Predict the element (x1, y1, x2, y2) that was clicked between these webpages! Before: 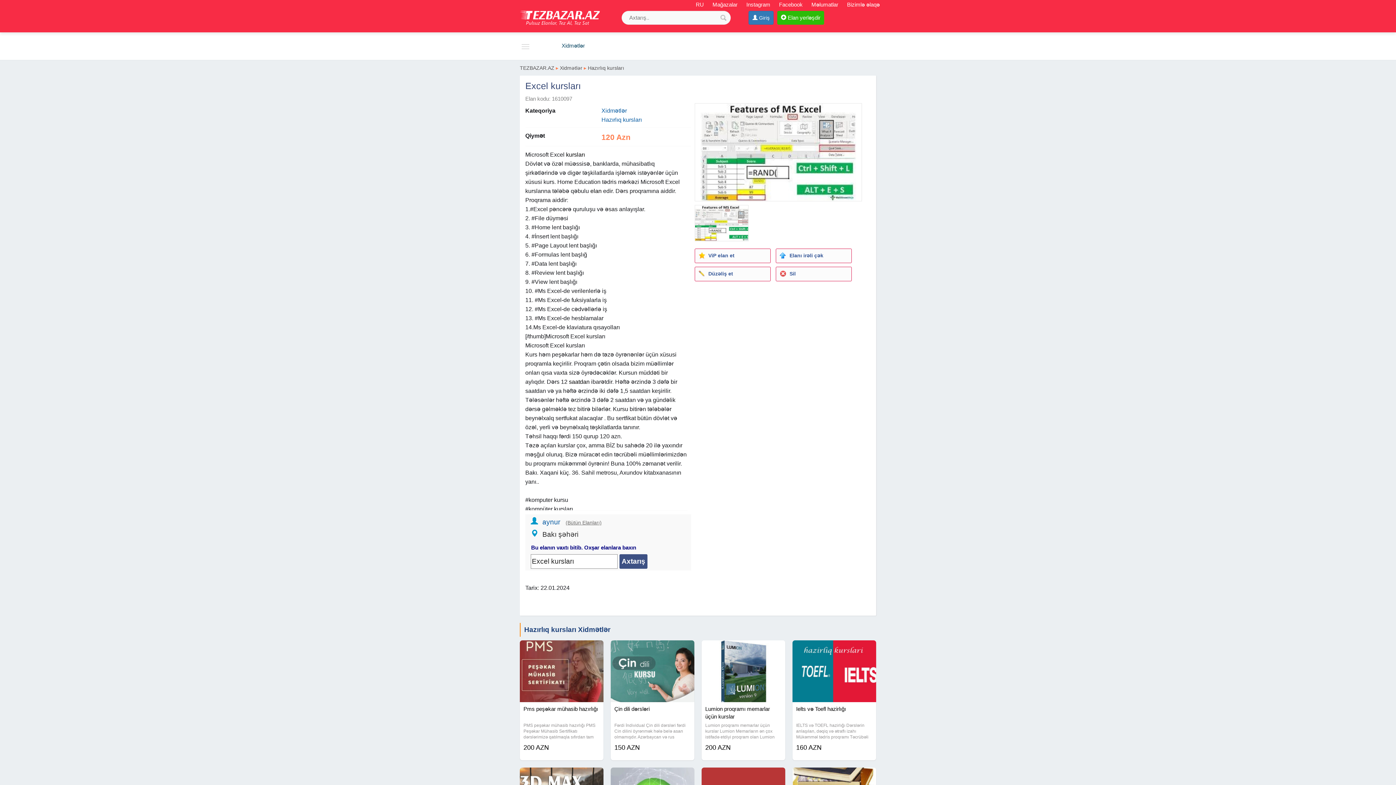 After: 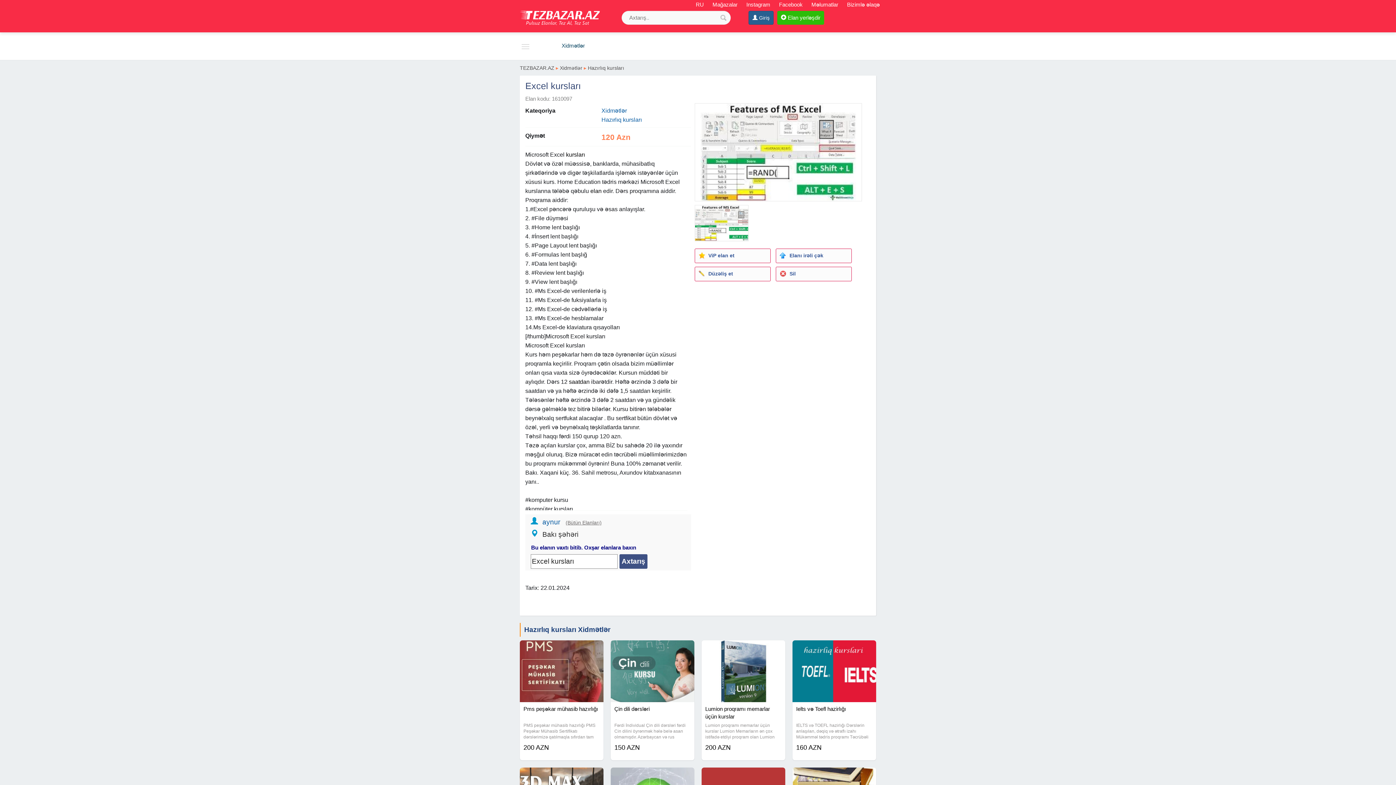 Action: label:  Giriş bbox: (748, 10, 773, 24)